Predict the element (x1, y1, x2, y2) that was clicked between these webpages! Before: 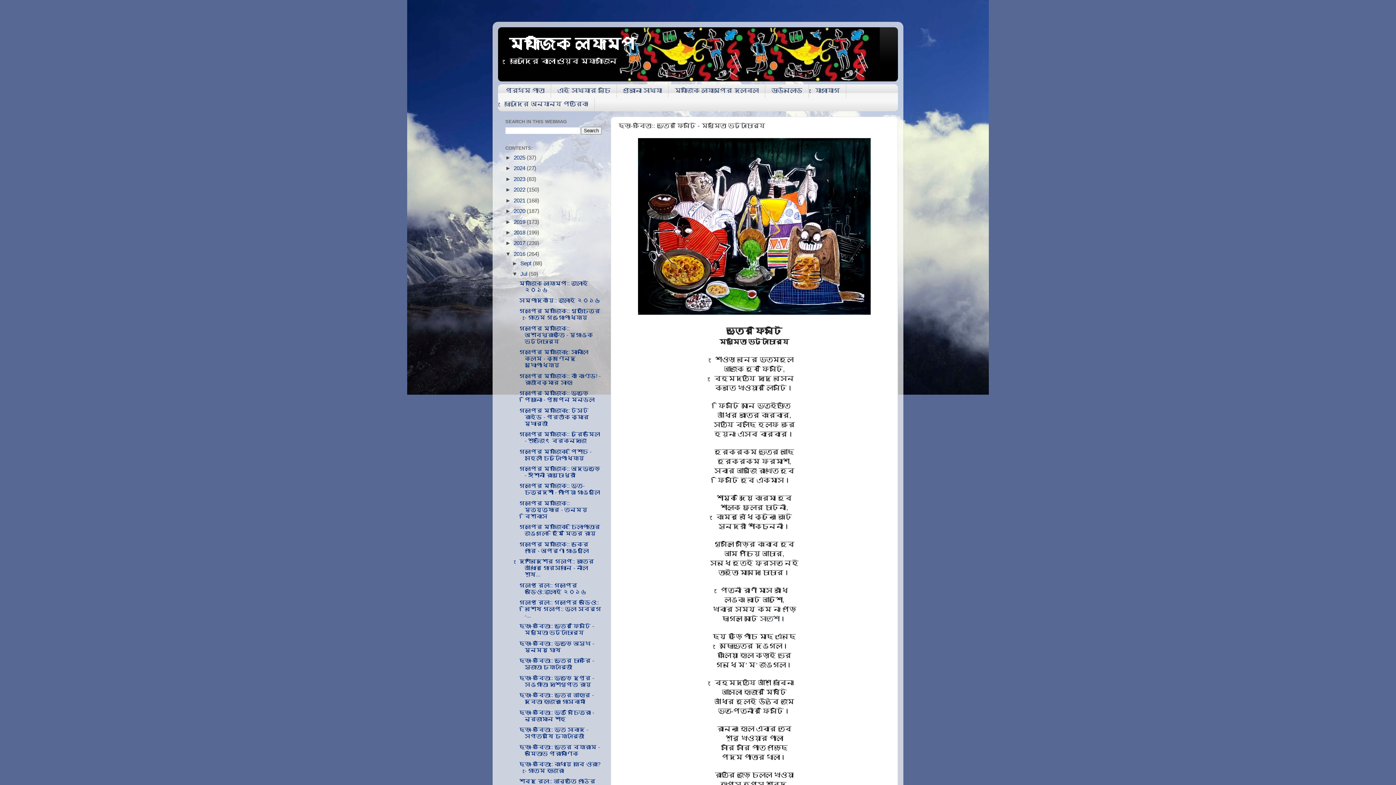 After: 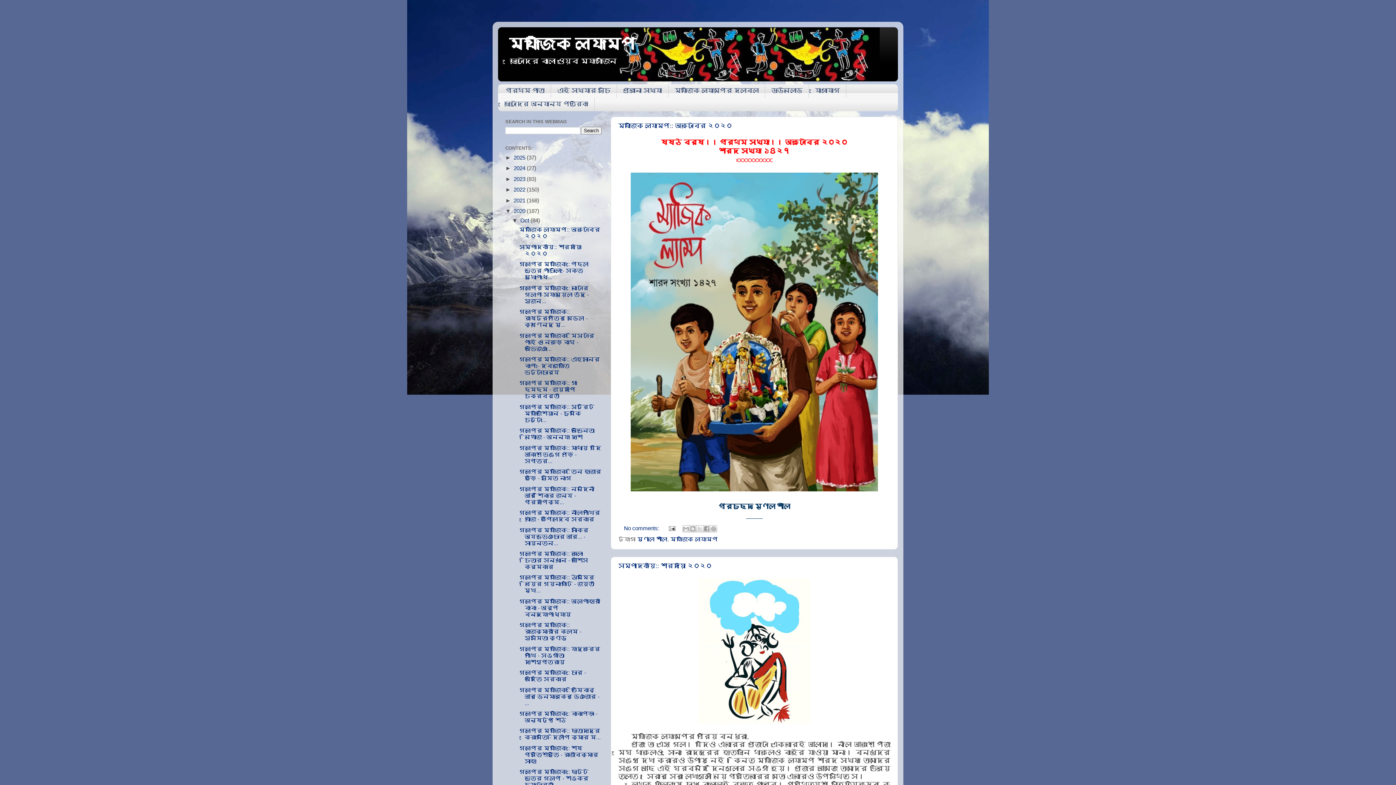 Action: bbox: (513, 208, 526, 214) label: 2020 